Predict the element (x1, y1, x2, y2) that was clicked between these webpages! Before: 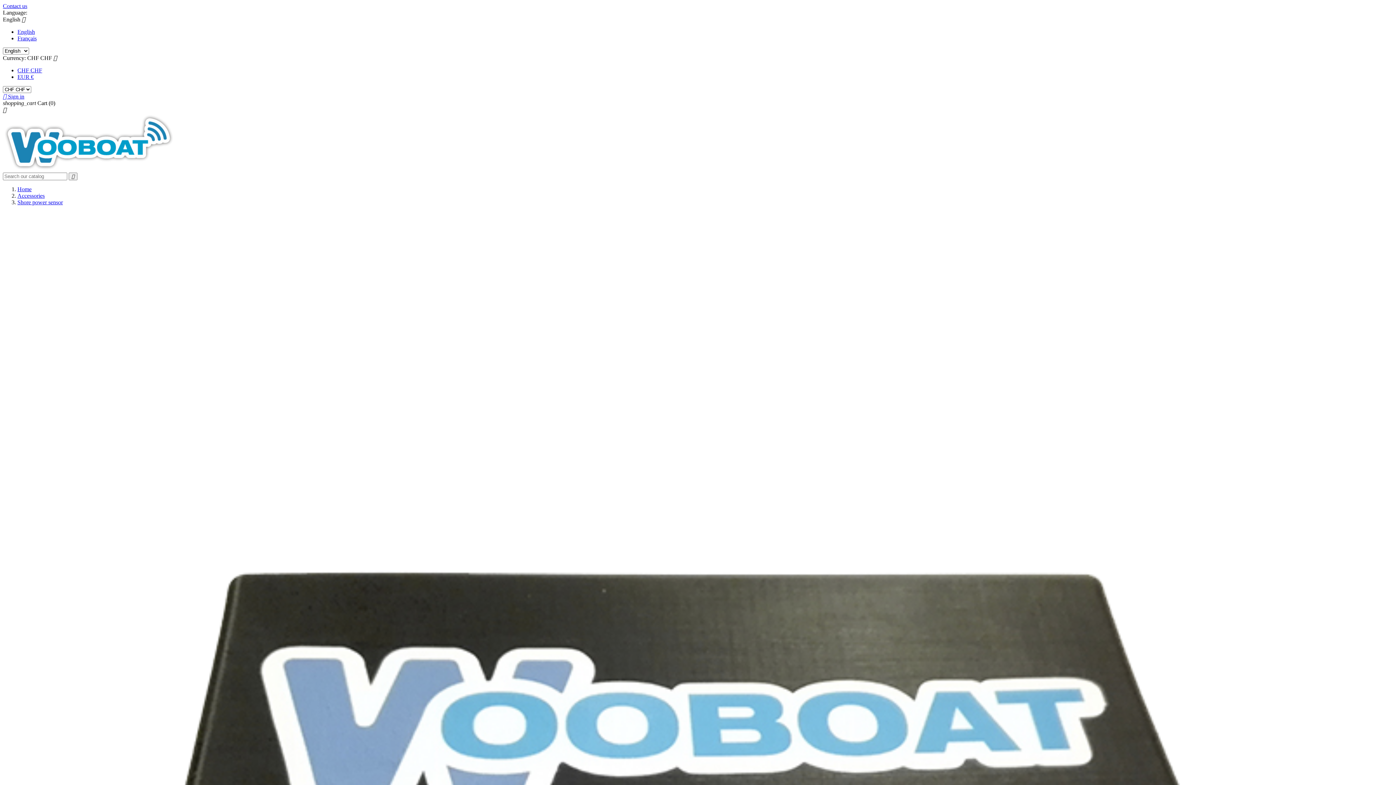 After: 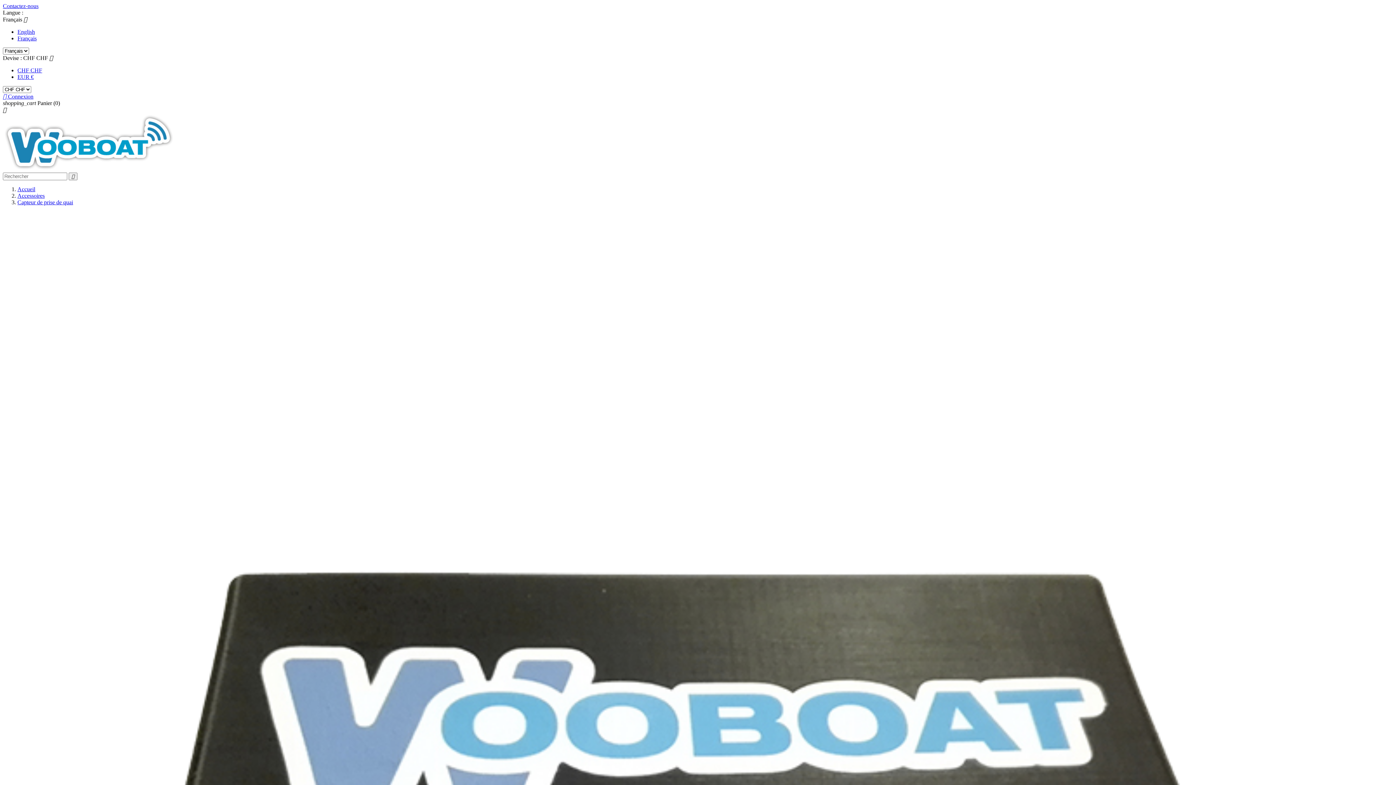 Action: bbox: (17, 35, 36, 41) label: Français